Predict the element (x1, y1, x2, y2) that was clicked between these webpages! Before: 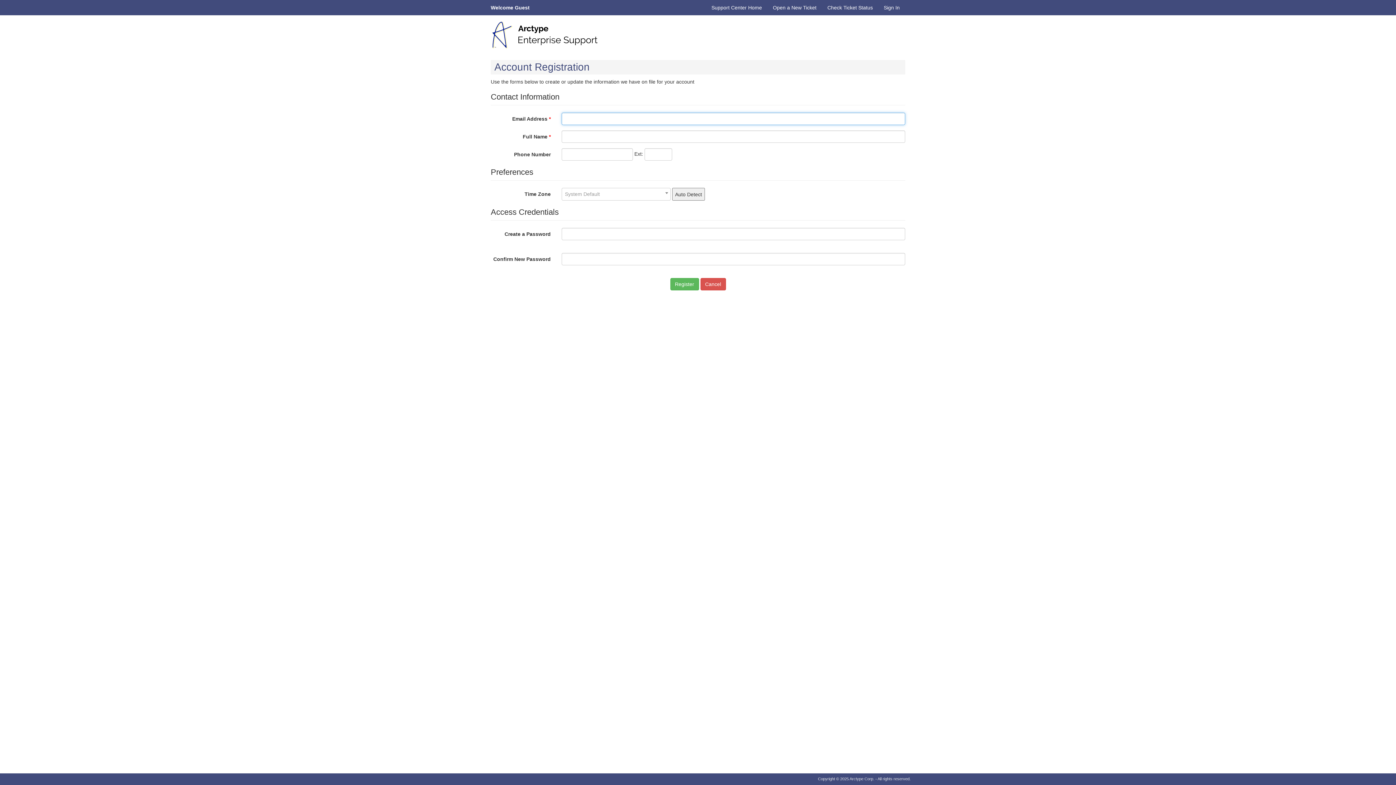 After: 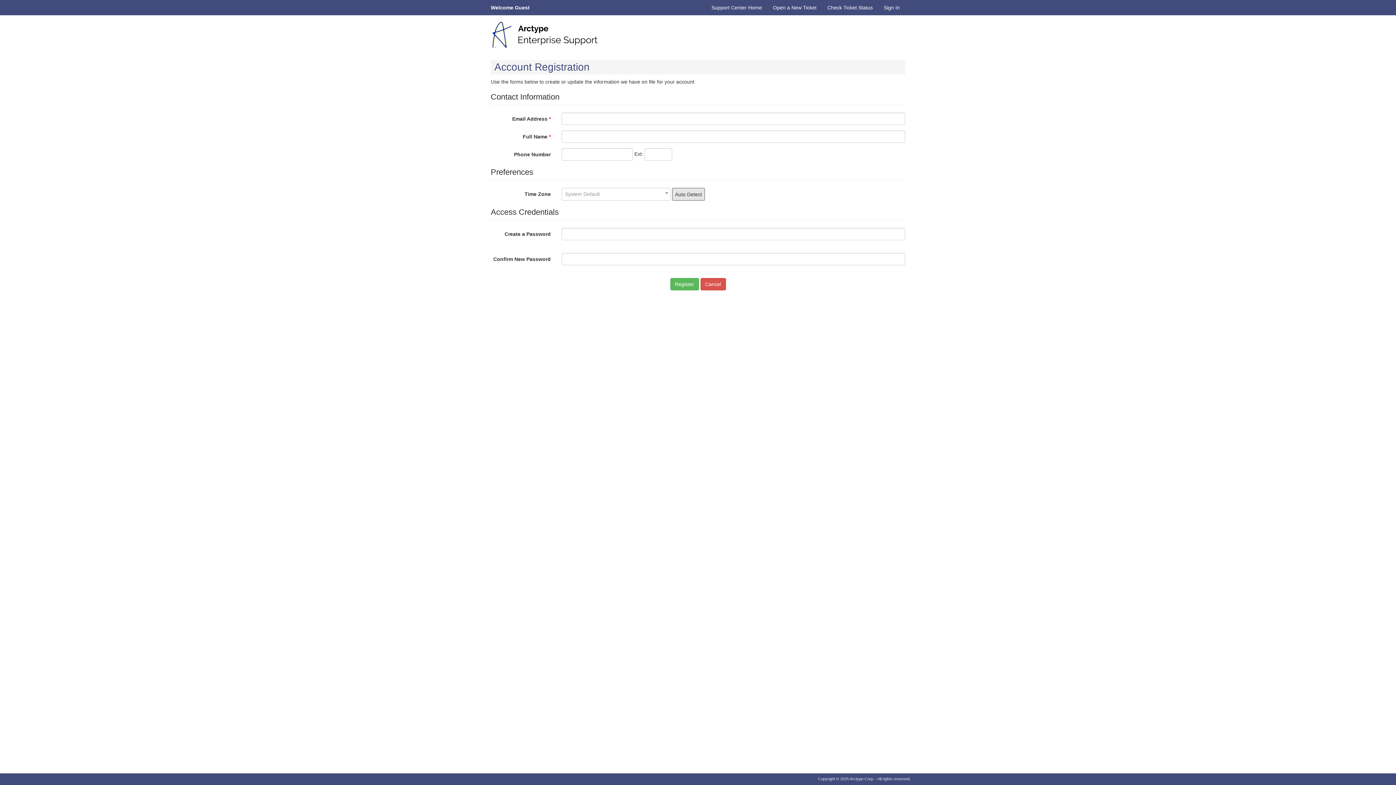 Action: bbox: (672, 188, 705, 200) label: Auto Detect